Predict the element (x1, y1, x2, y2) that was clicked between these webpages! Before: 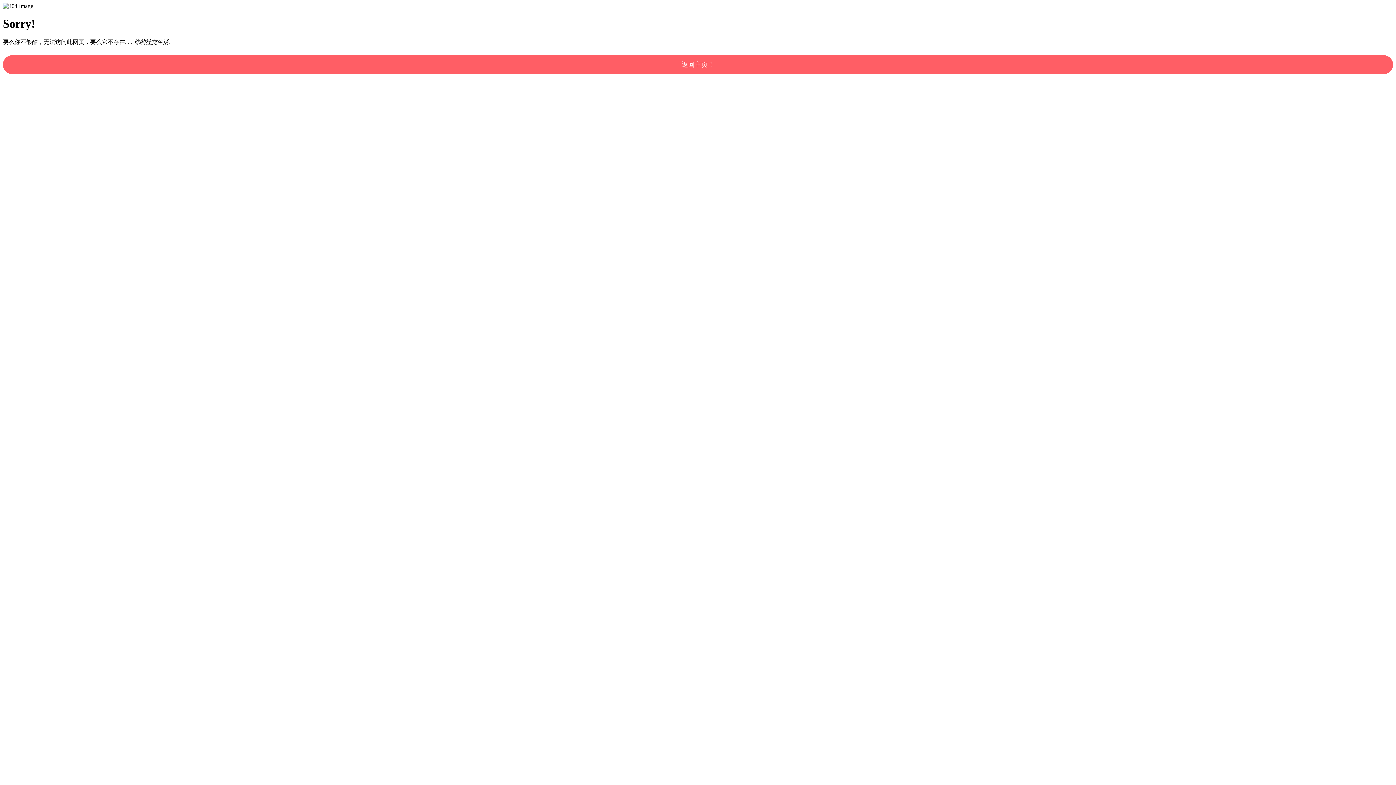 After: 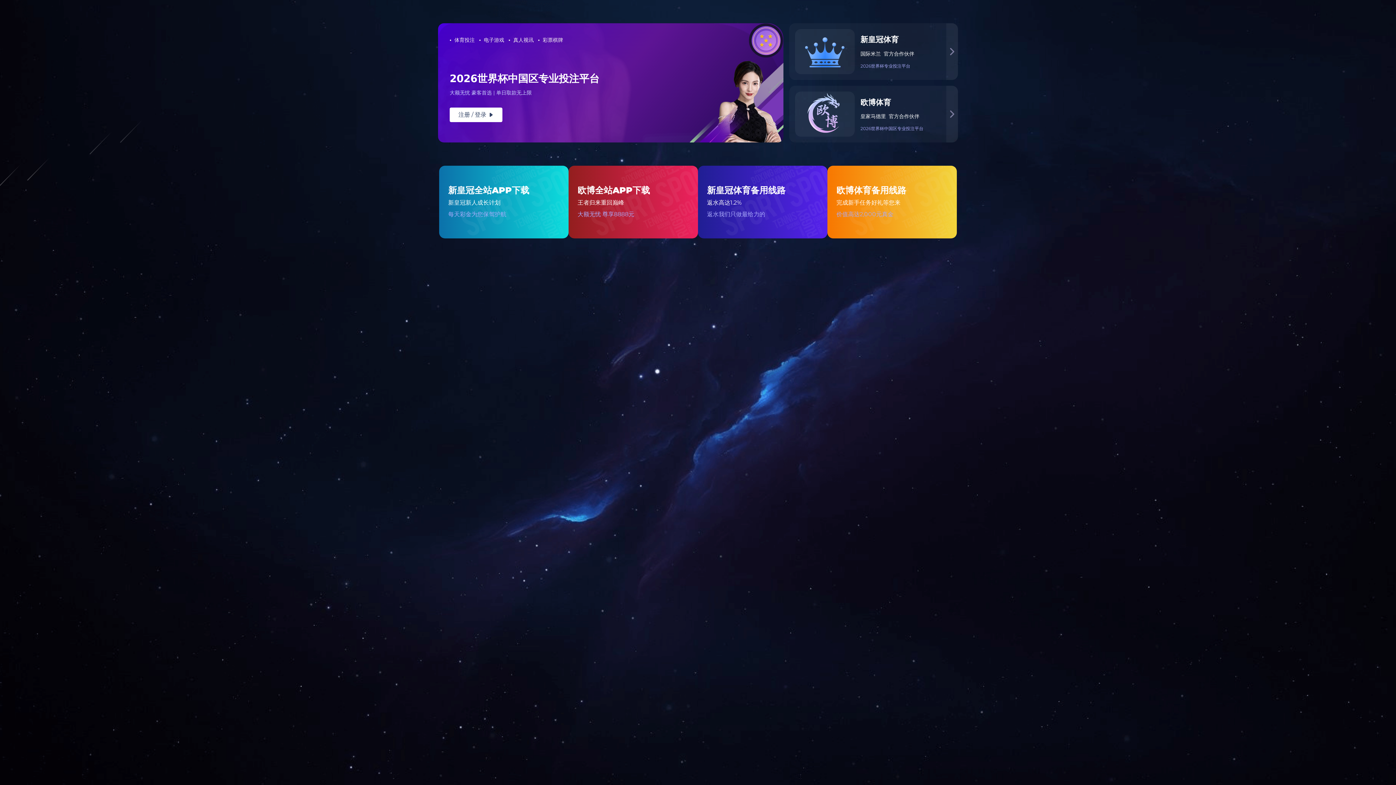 Action: label: 返回主页！ bbox: (2, 55, 1393, 74)